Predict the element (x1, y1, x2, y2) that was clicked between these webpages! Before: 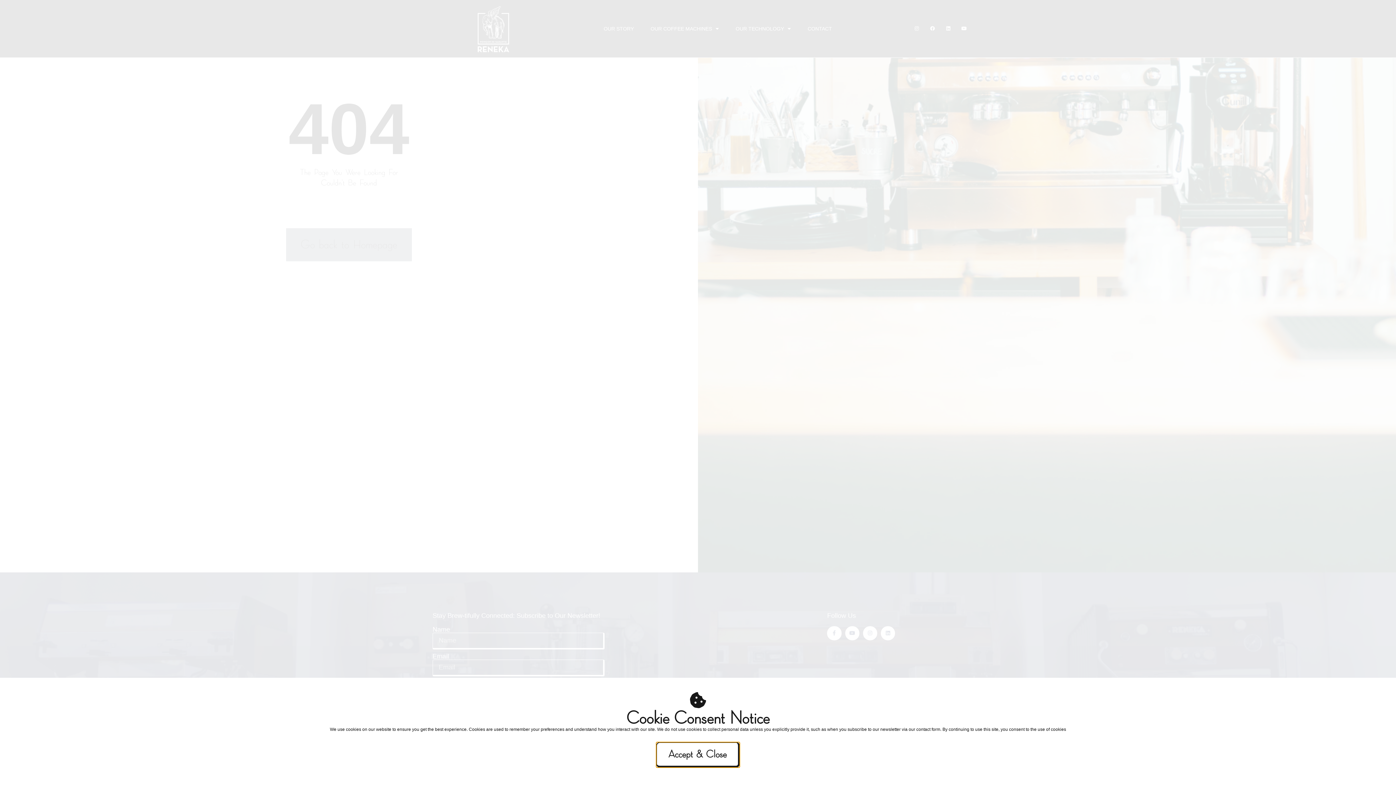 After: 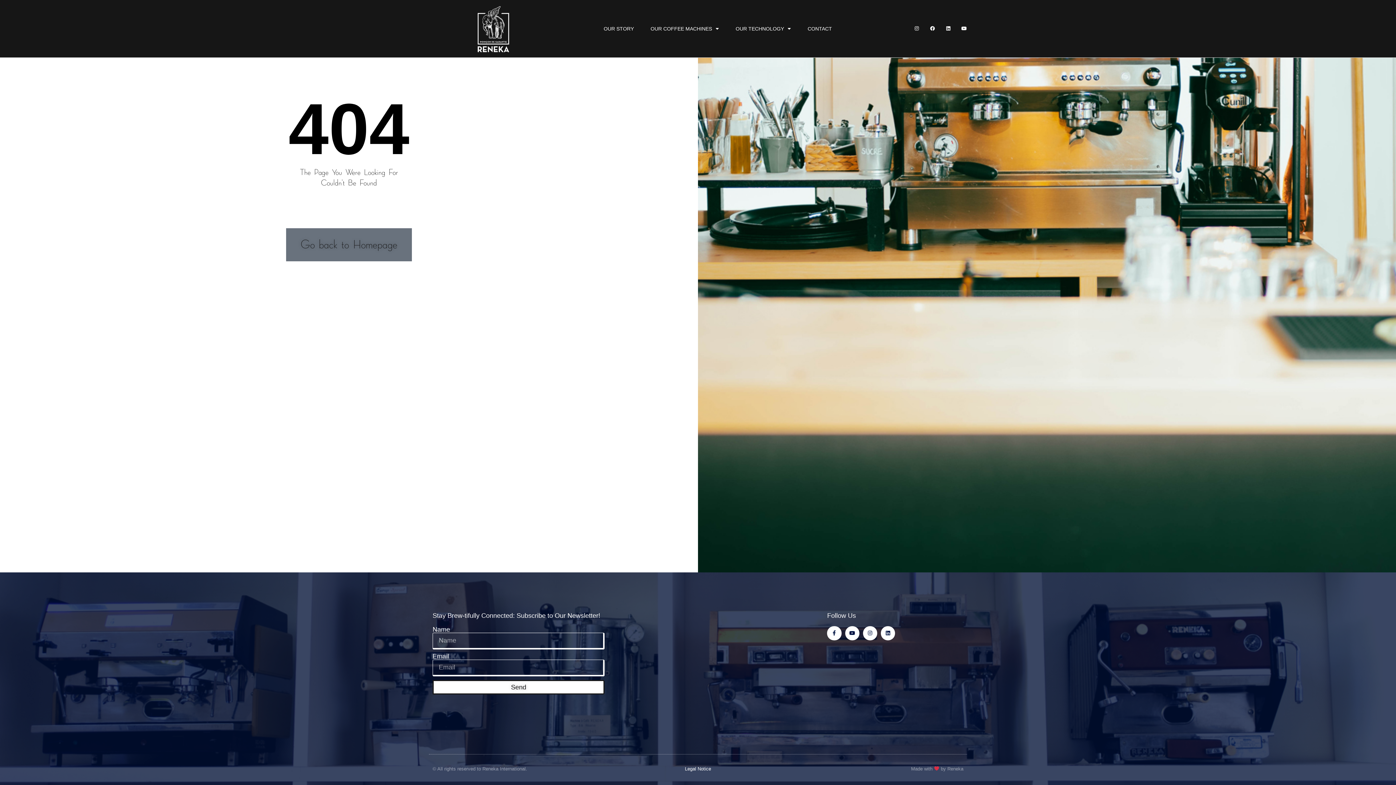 Action: label: Accept & Close bbox: (656, 742, 740, 768)